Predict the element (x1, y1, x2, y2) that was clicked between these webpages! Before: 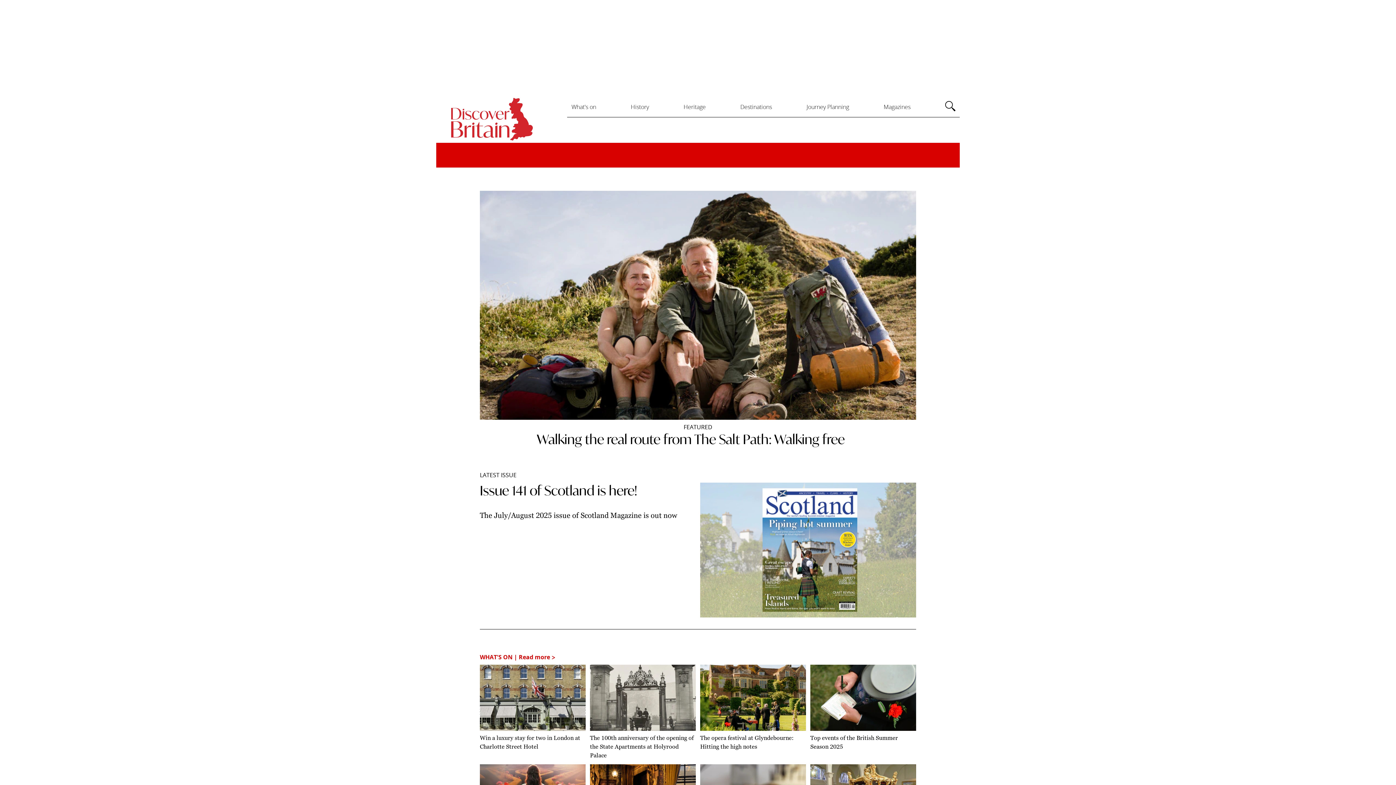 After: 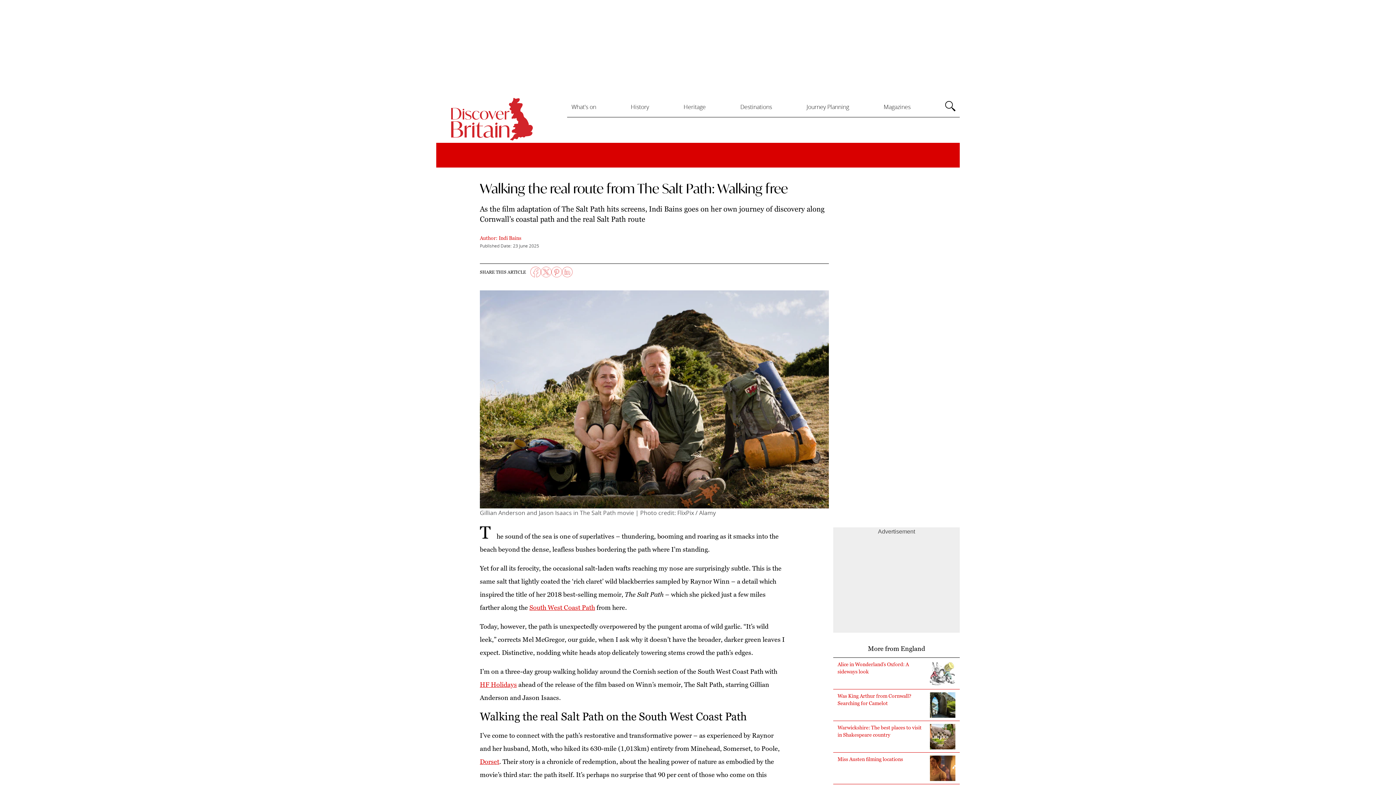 Action: bbox: (480, 190, 916, 447) label: FEATURED
Walking the real route from The Salt Path: Walking free